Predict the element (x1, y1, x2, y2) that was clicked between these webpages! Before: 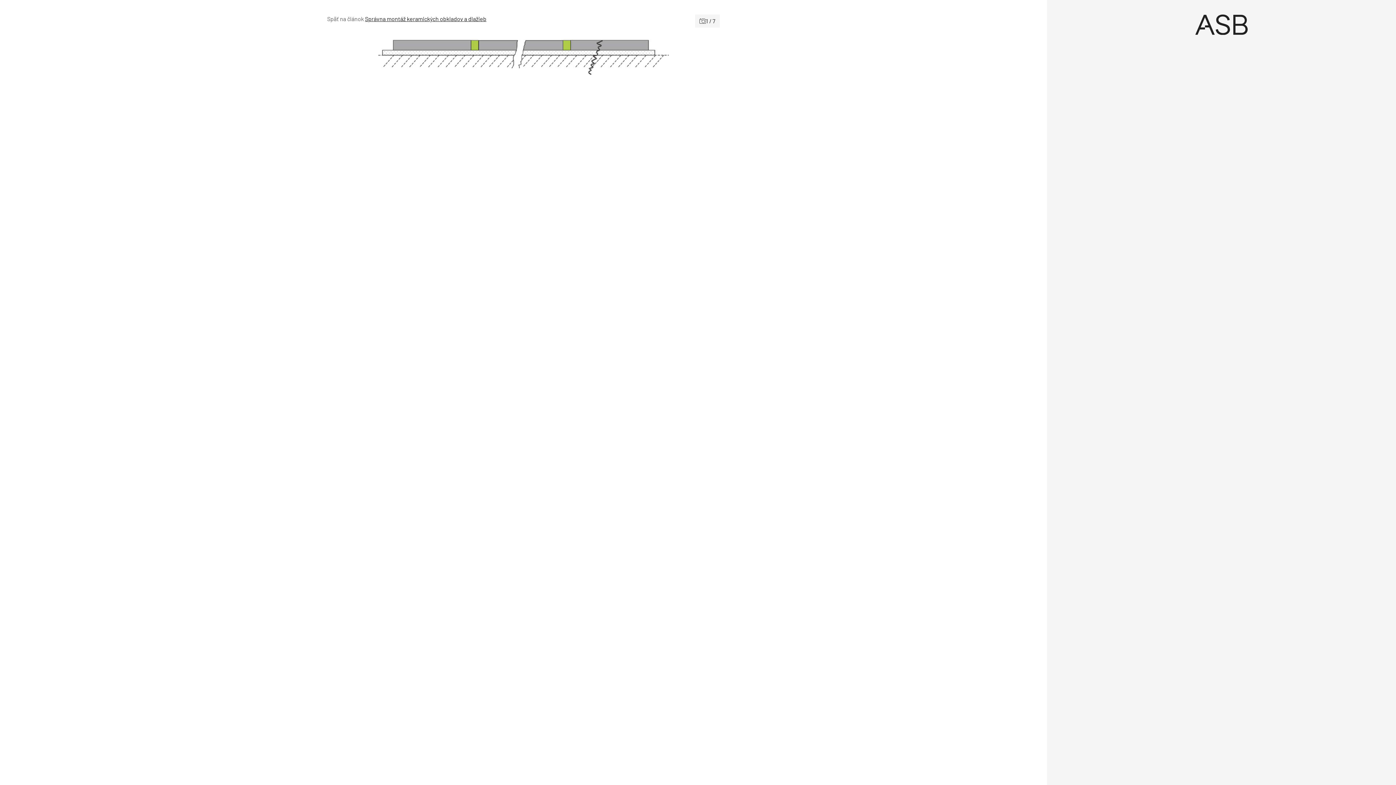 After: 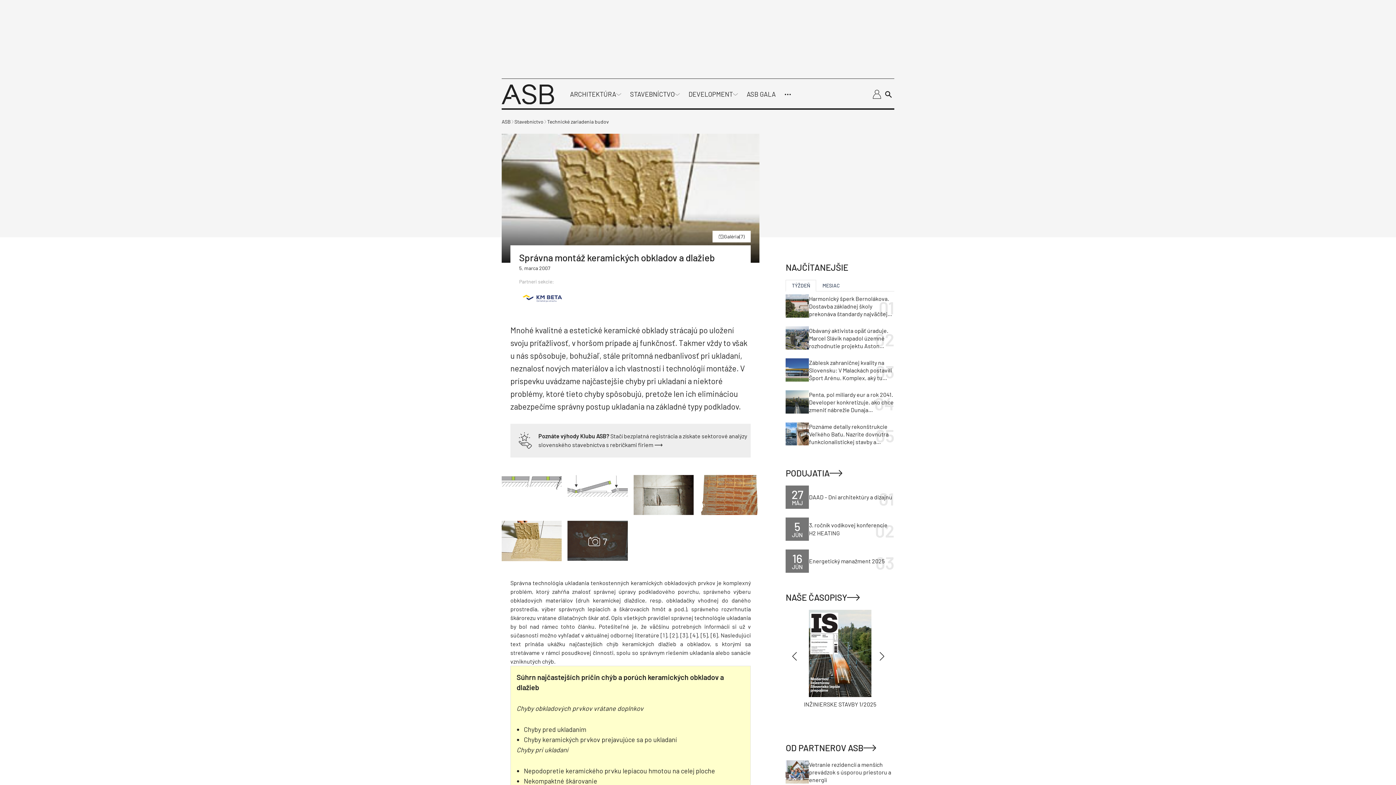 Action: bbox: (365, 15, 486, 22) label: Správna montáž keramických obkladov a dlažieb